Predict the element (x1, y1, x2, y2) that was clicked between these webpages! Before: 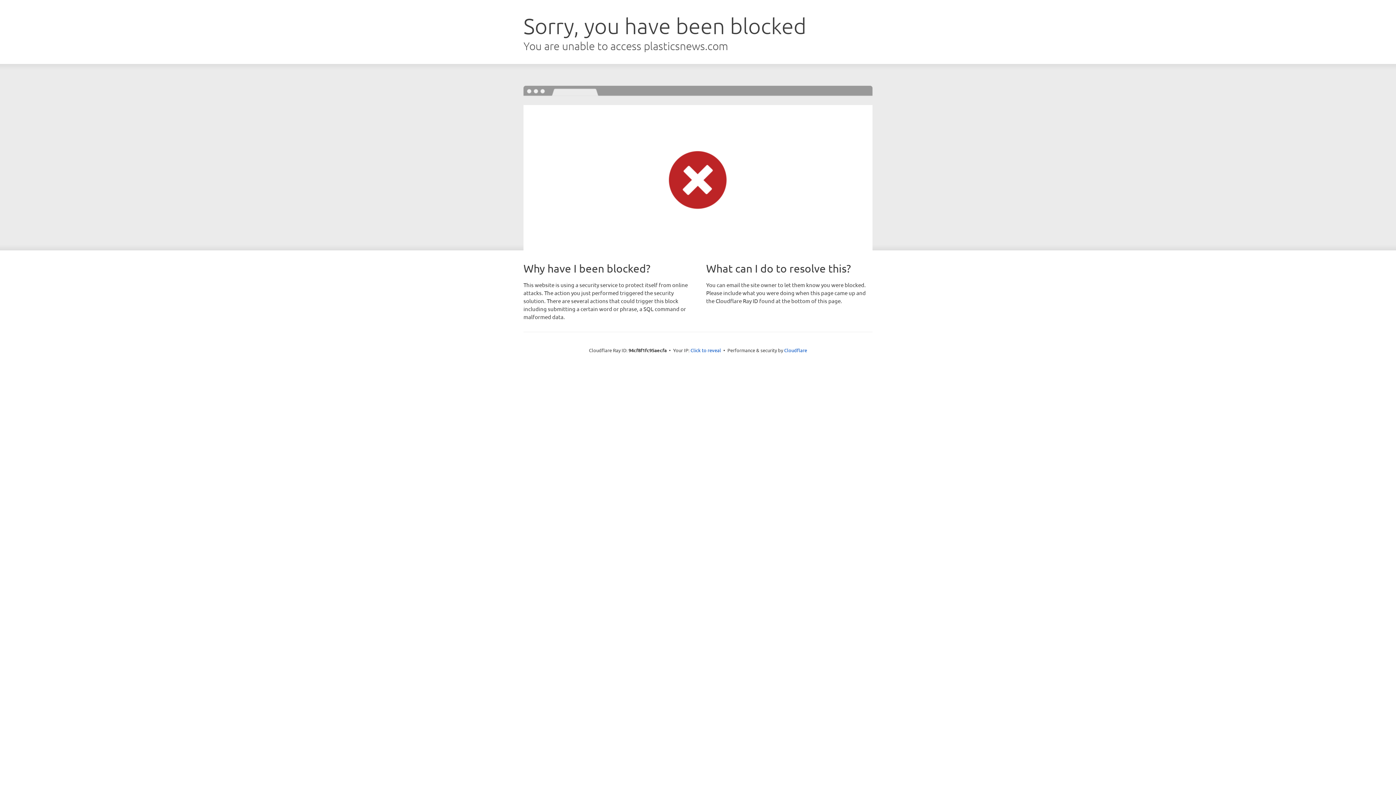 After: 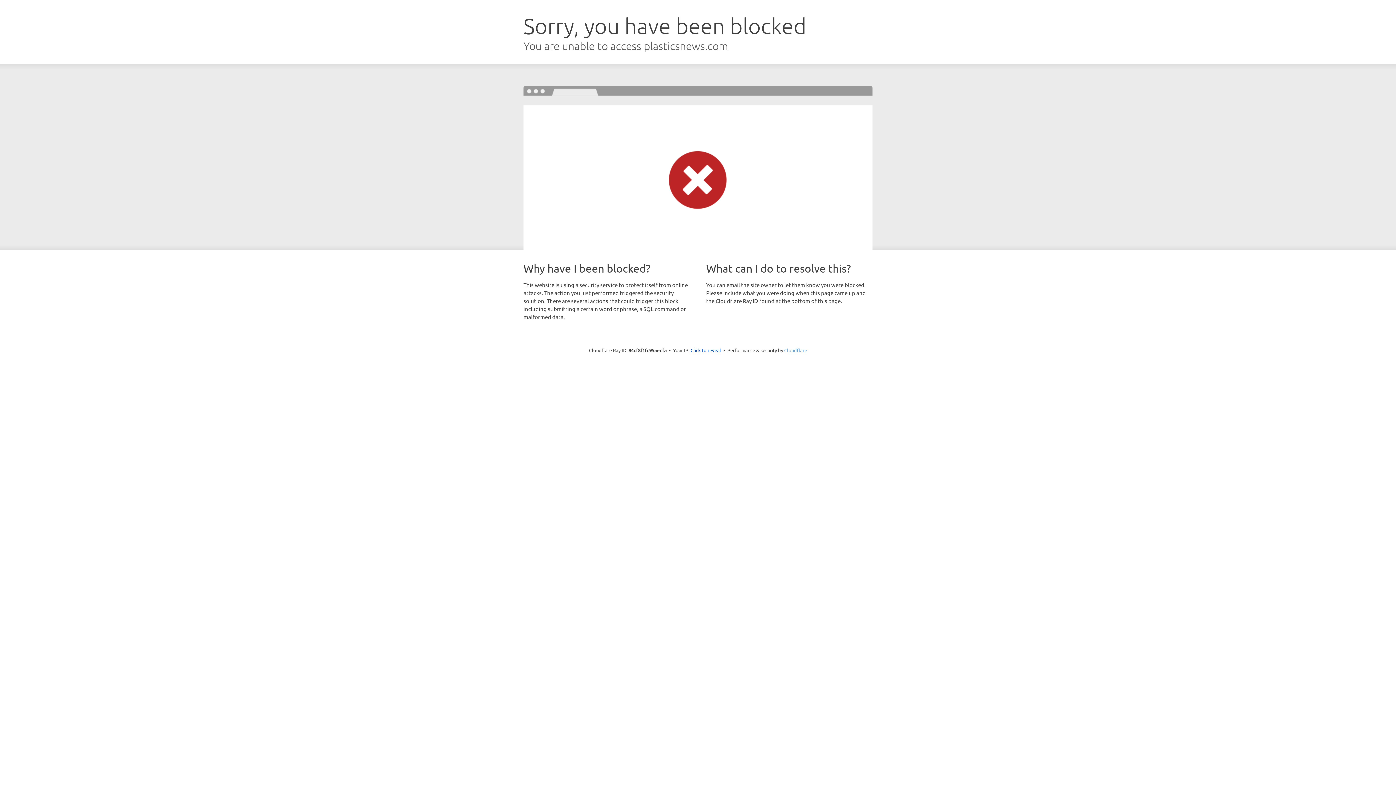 Action: label: Cloudflare bbox: (784, 347, 807, 353)